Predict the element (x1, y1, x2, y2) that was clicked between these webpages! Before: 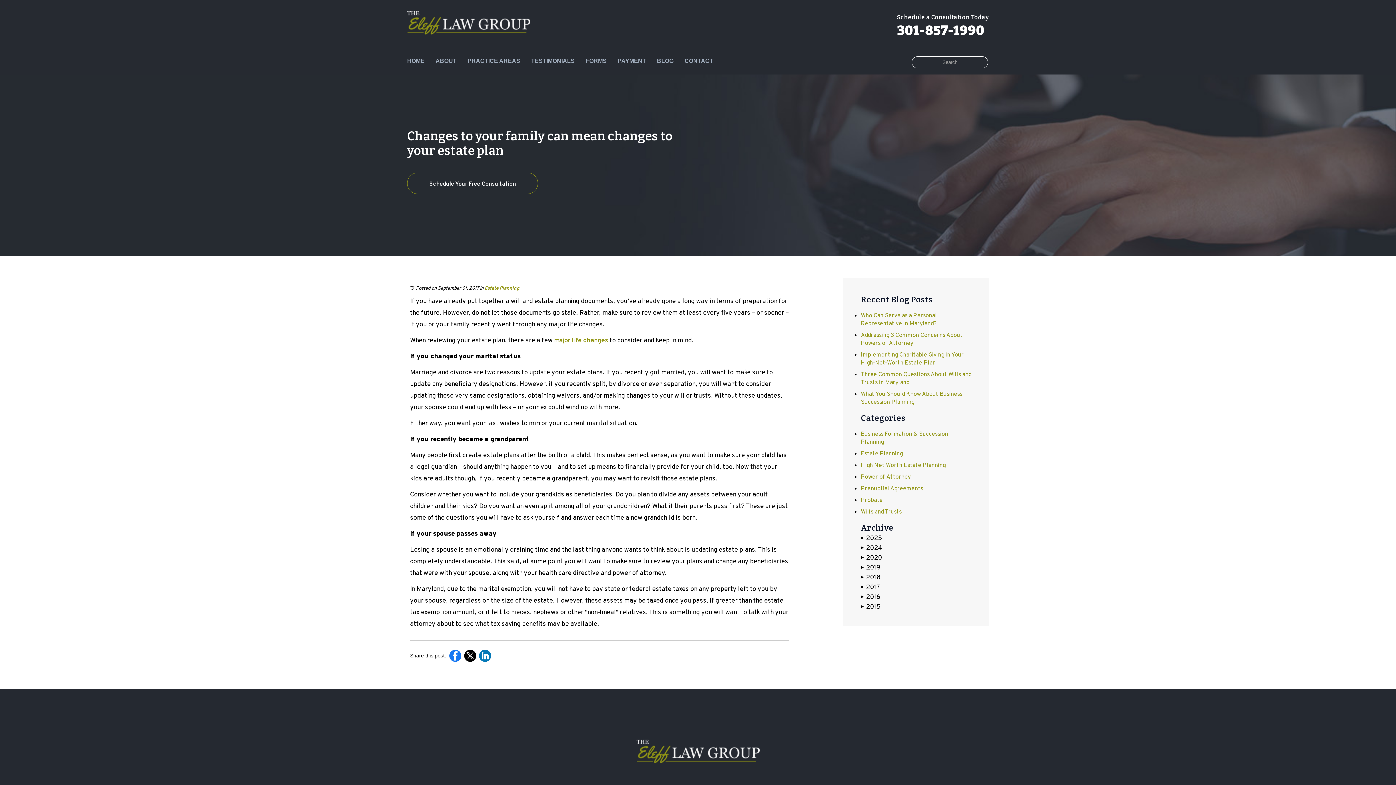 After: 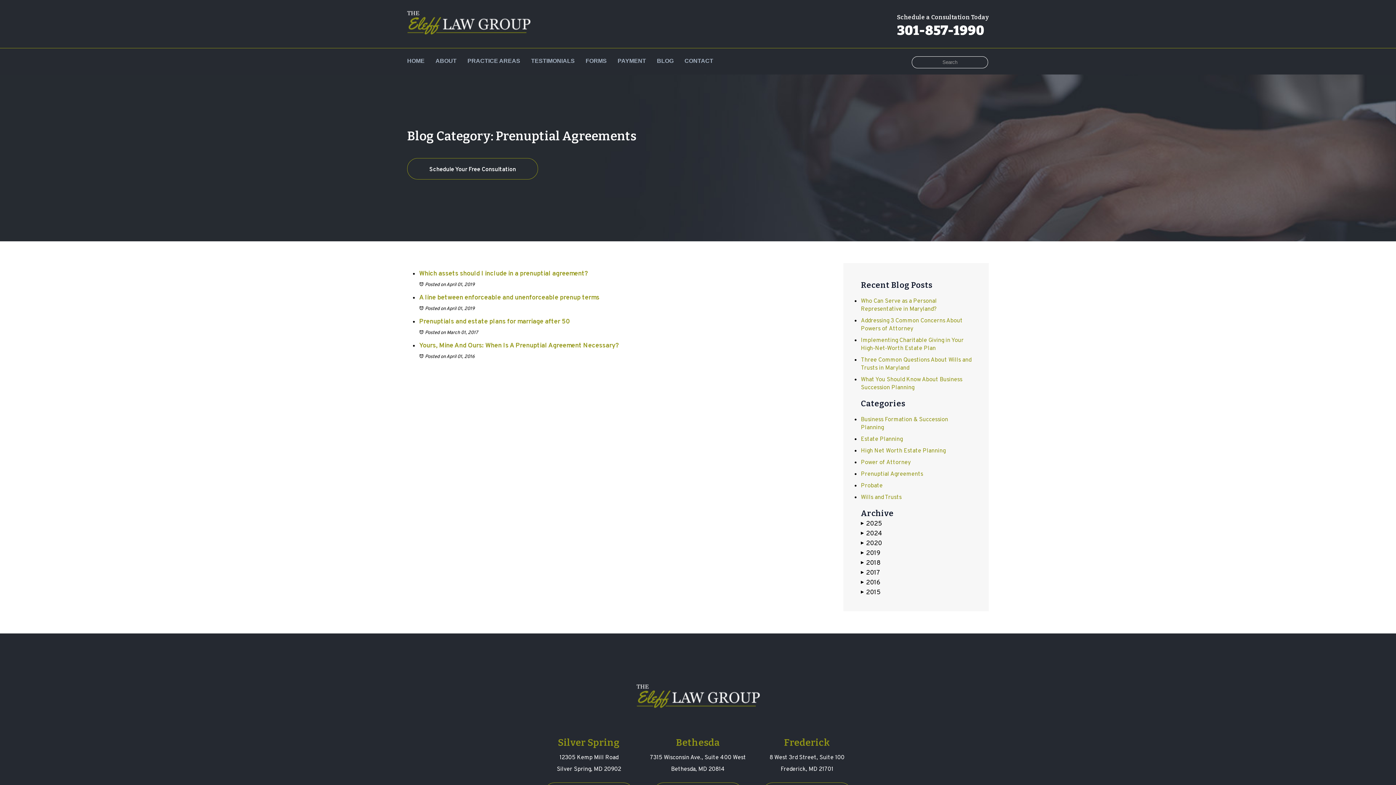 Action: label: Prenuptial Agreements bbox: (861, 485, 923, 492)